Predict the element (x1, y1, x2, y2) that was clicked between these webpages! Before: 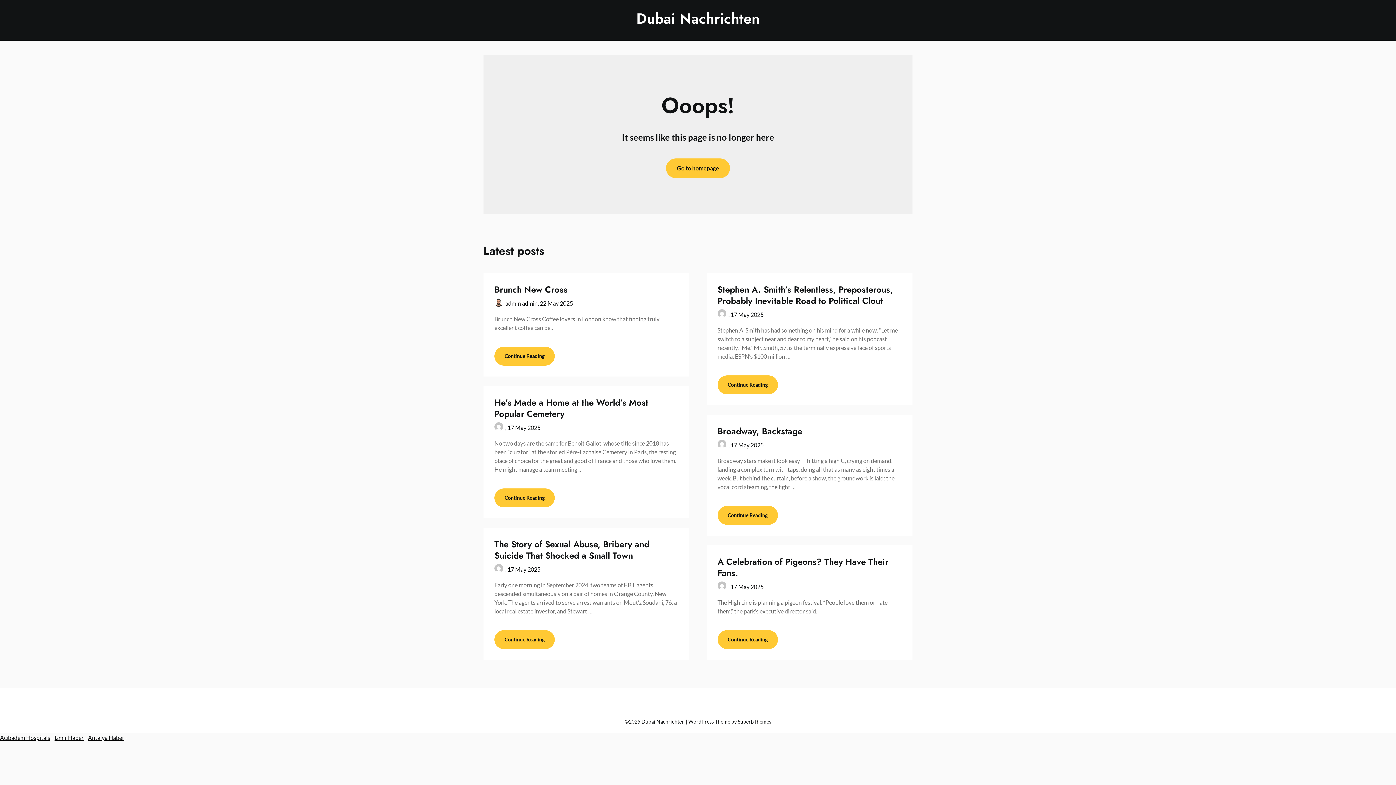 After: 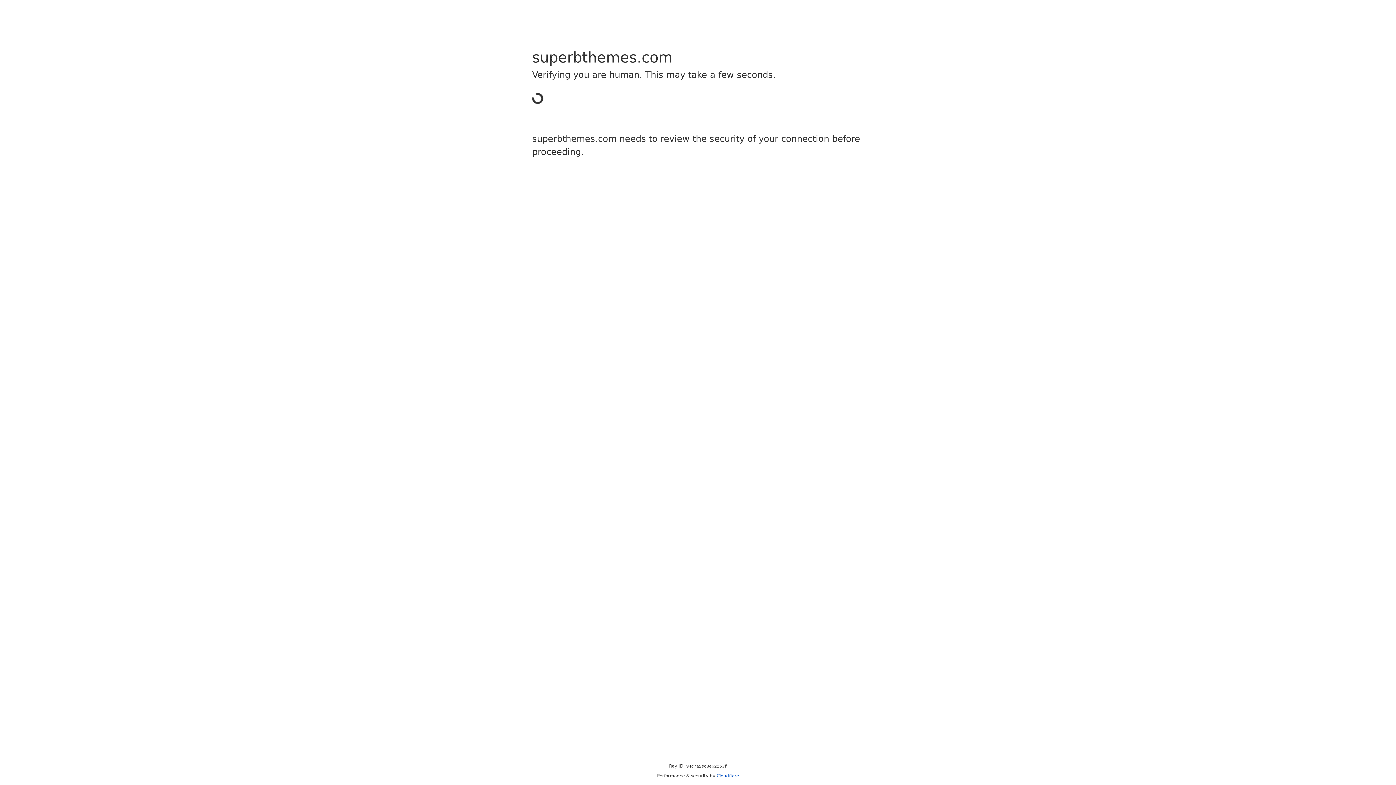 Action: label: SuperbThemes bbox: (738, 718, 771, 725)